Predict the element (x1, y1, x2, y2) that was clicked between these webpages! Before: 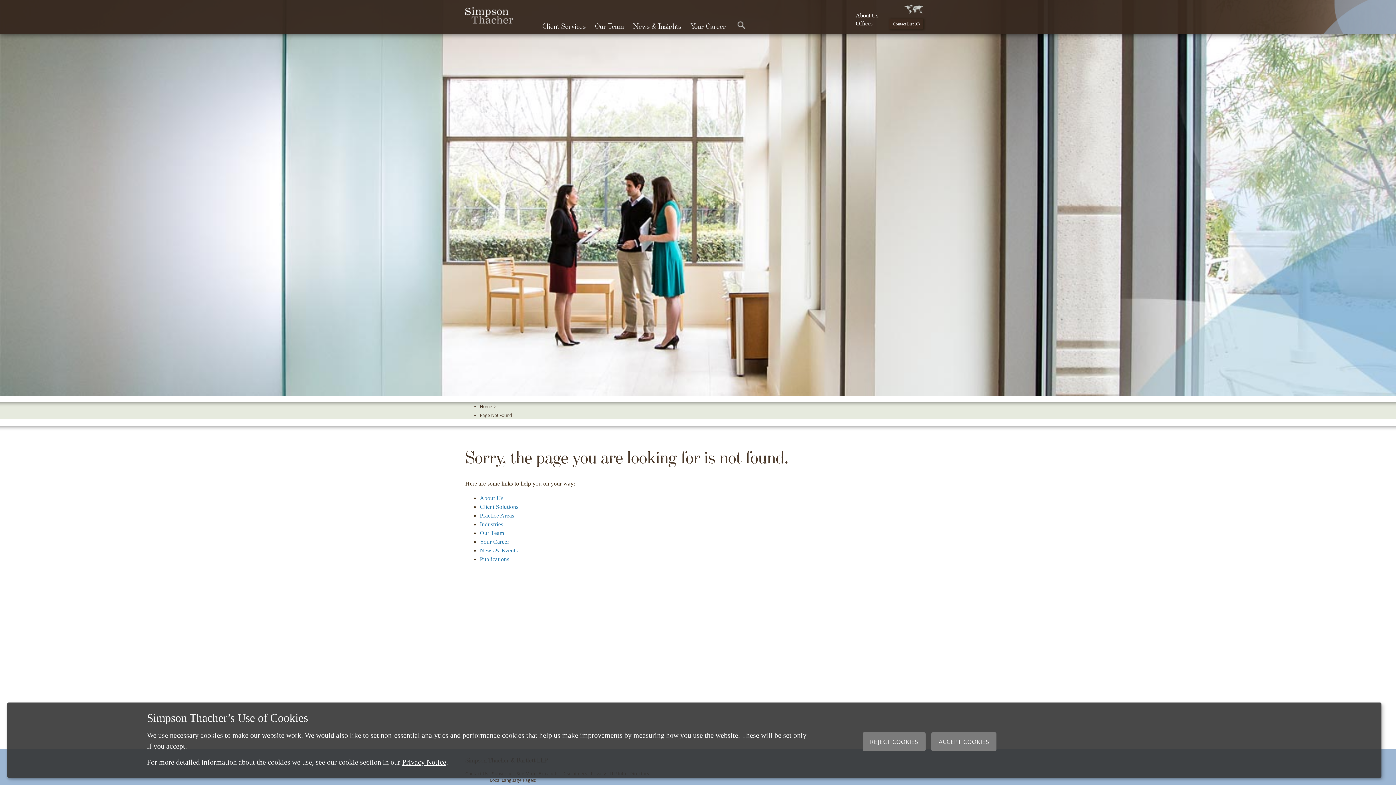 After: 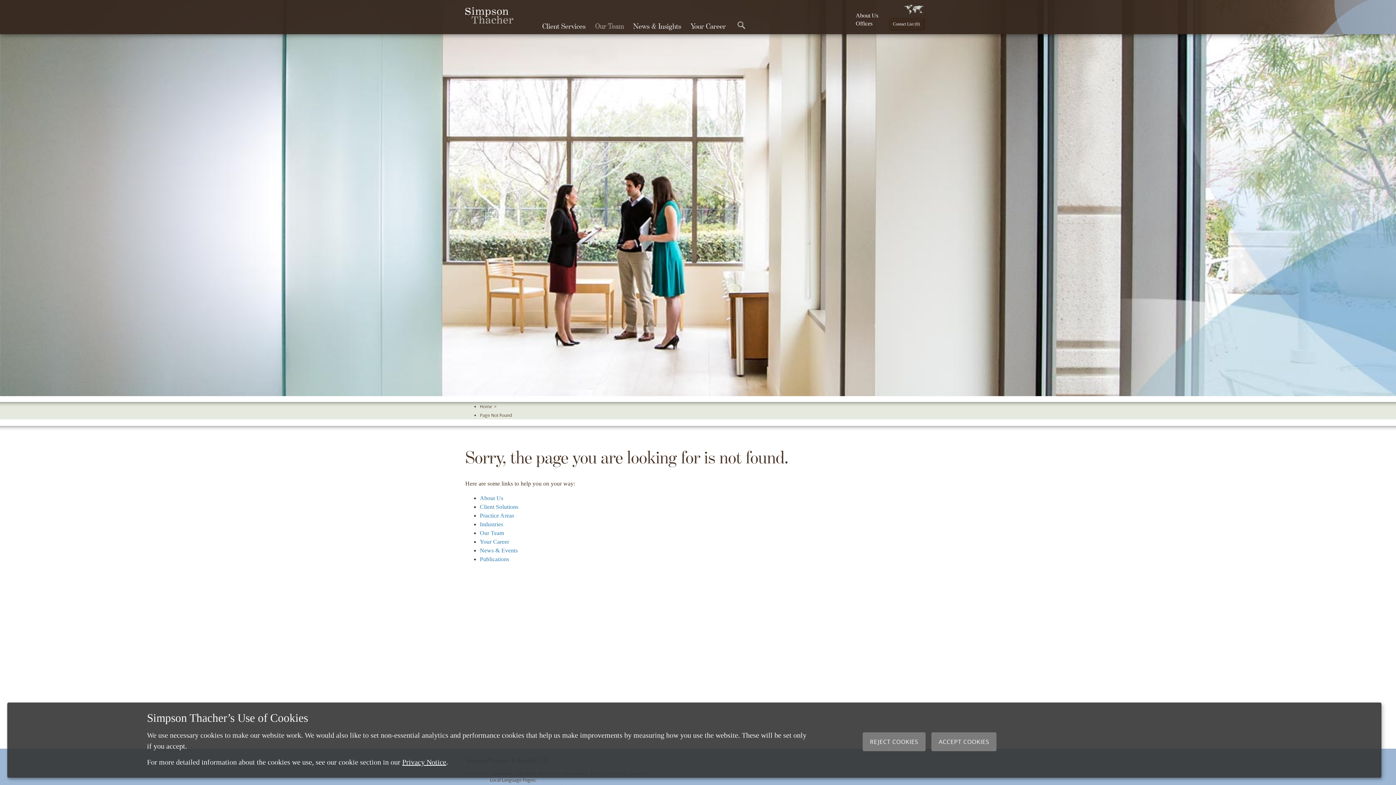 Action: label: Our Team bbox: (595, 21, 623, 32)